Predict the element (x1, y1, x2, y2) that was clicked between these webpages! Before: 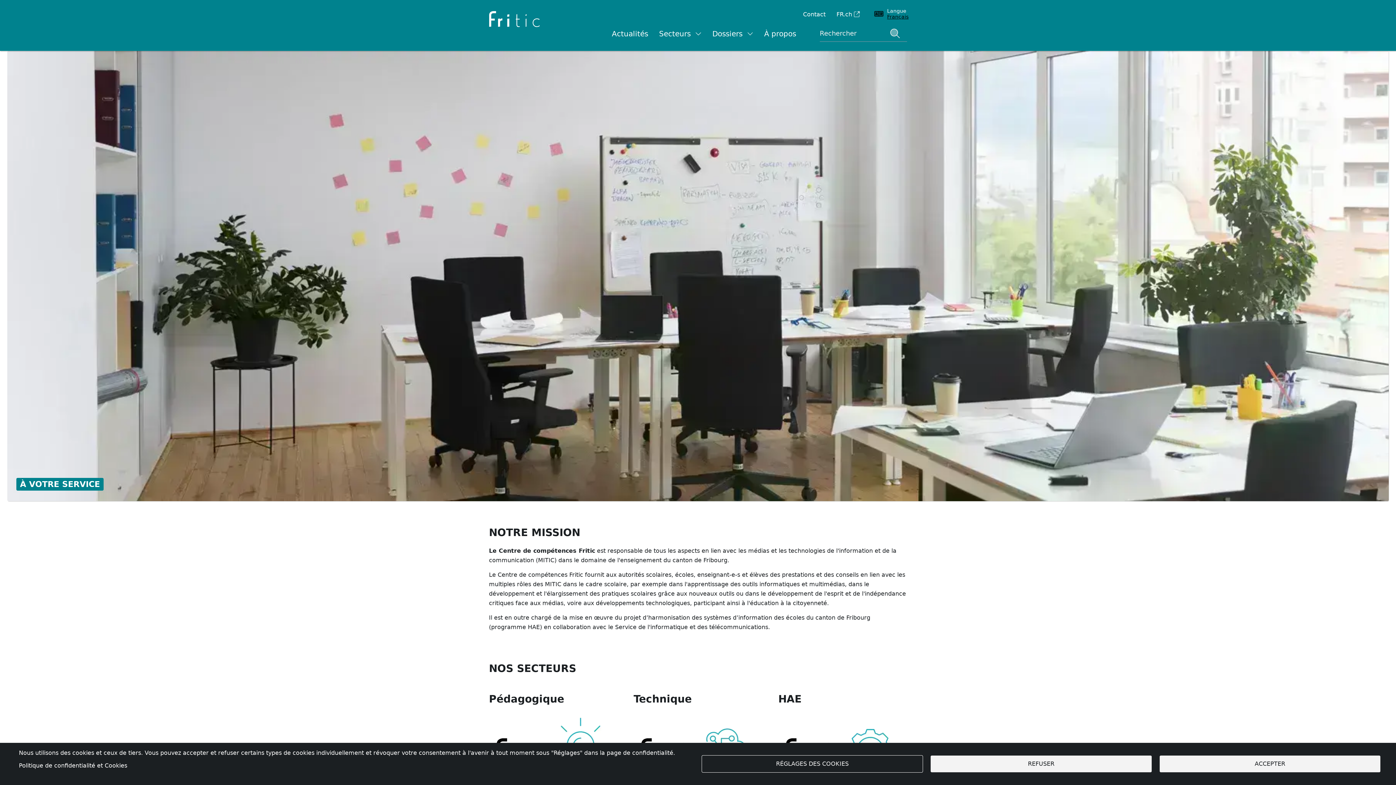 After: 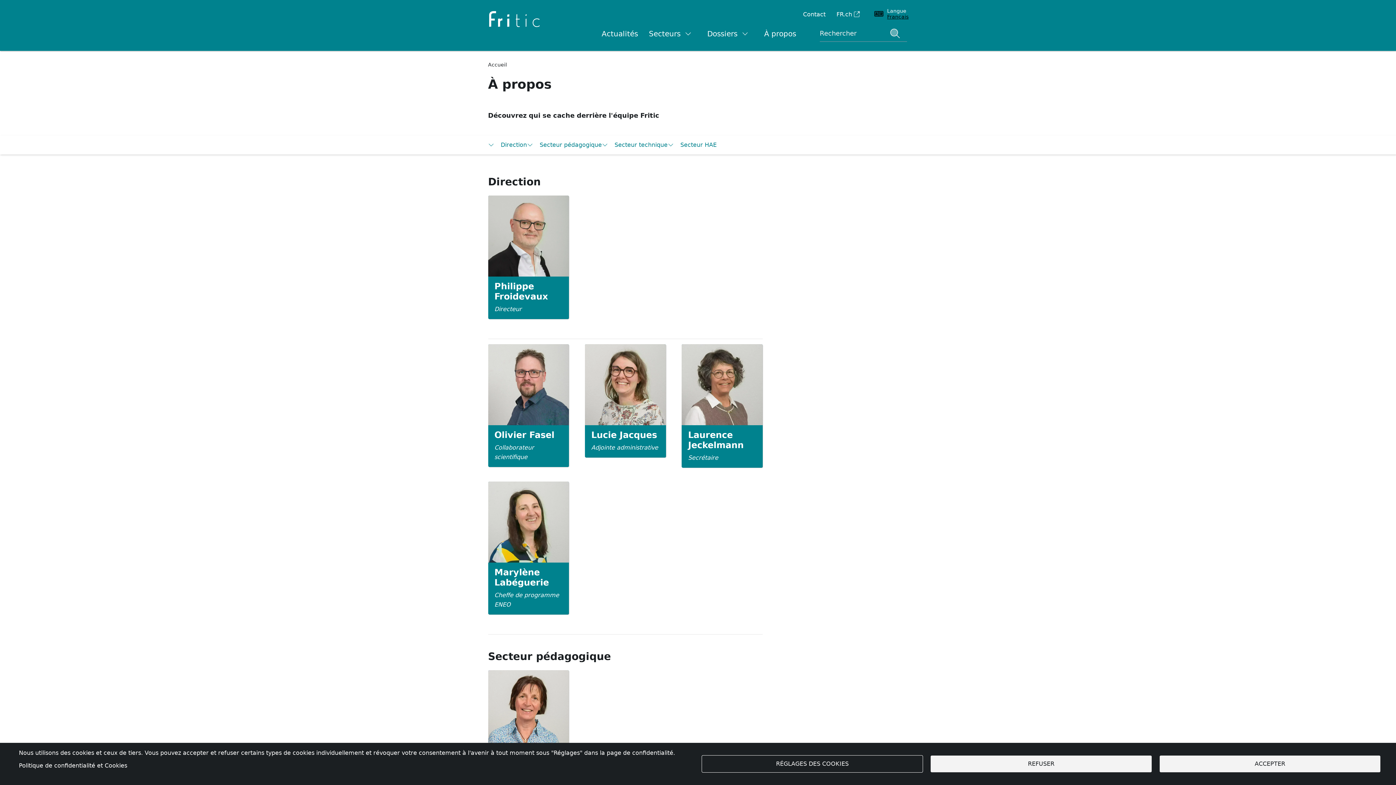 Action: bbox: (758, 26, 801, 40) label: À propos